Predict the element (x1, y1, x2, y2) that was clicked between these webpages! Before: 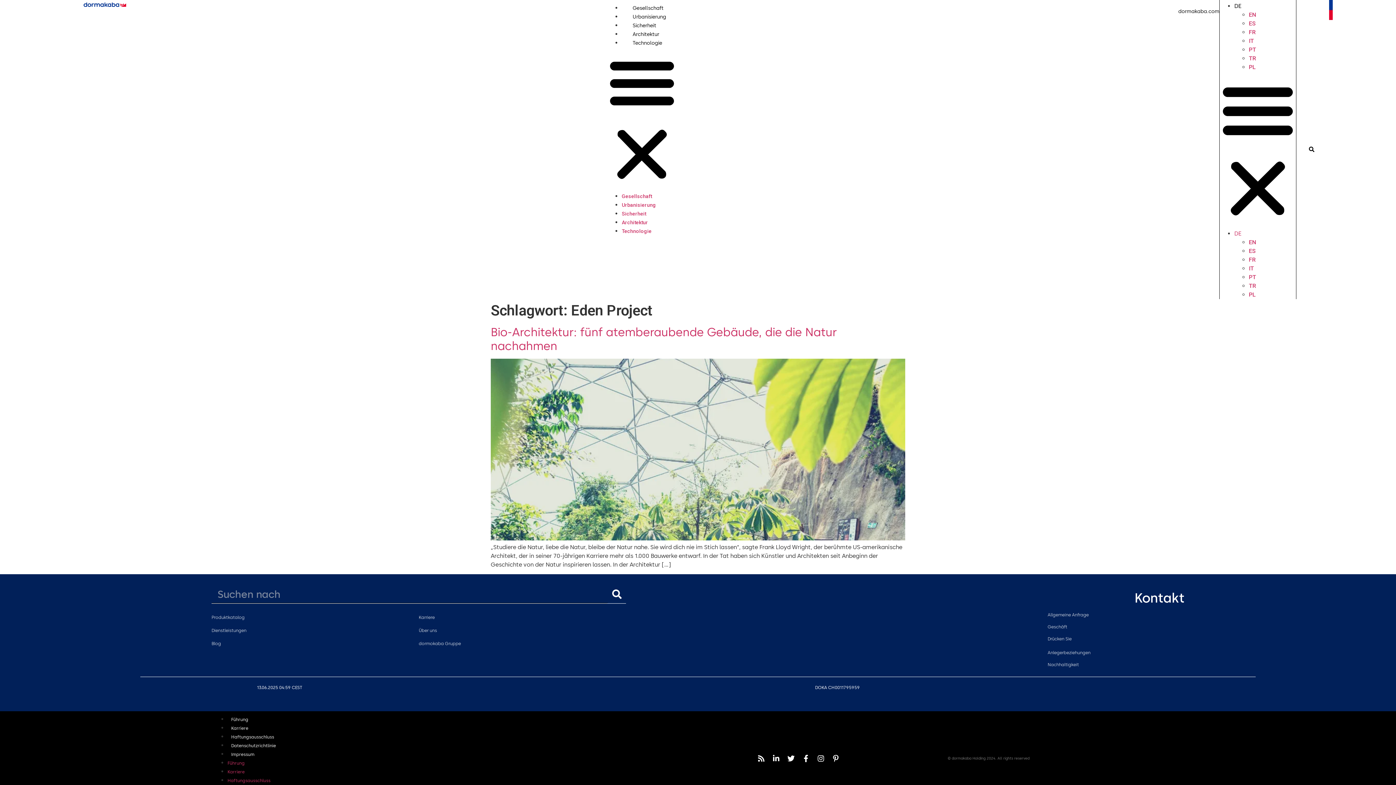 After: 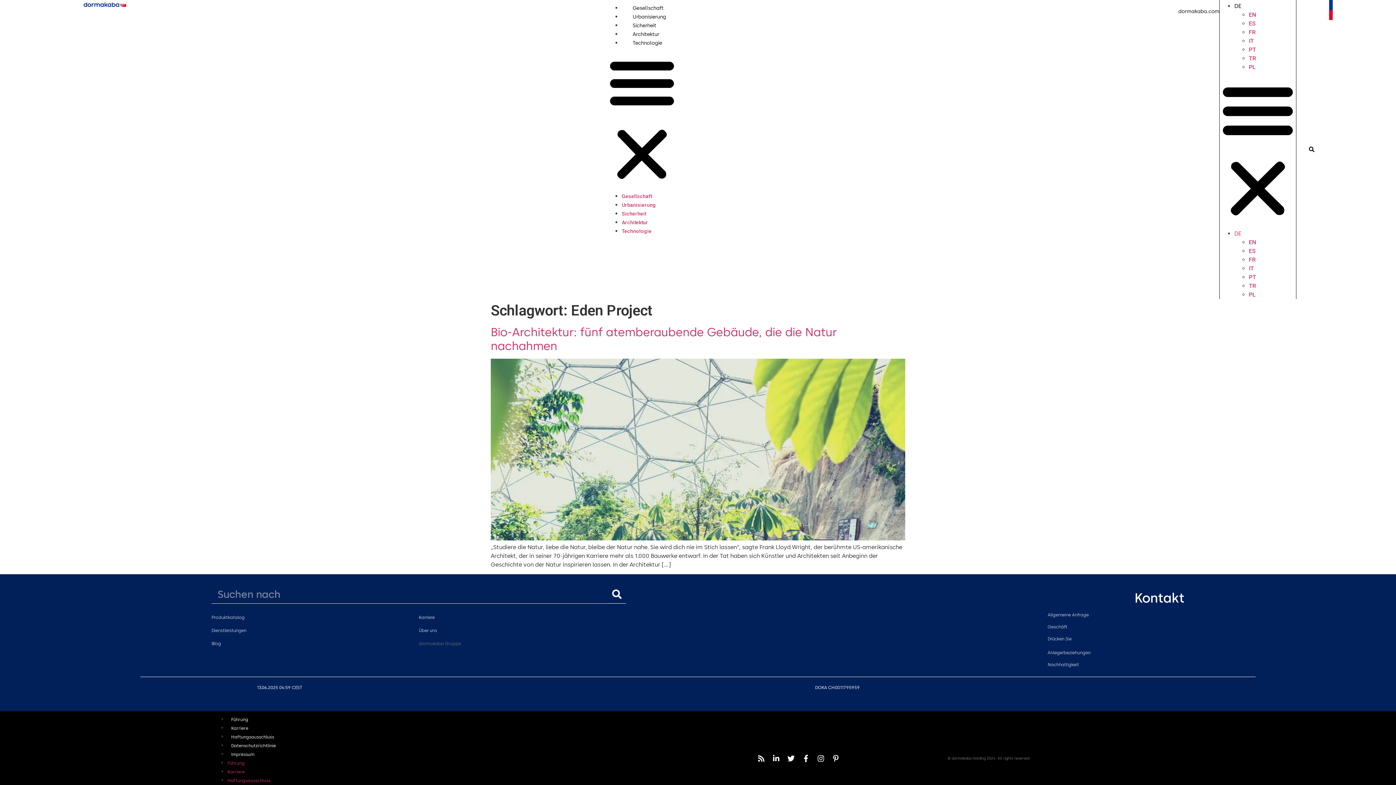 Action: bbox: (418, 641, 461, 646) label: dormokaba Gruppe